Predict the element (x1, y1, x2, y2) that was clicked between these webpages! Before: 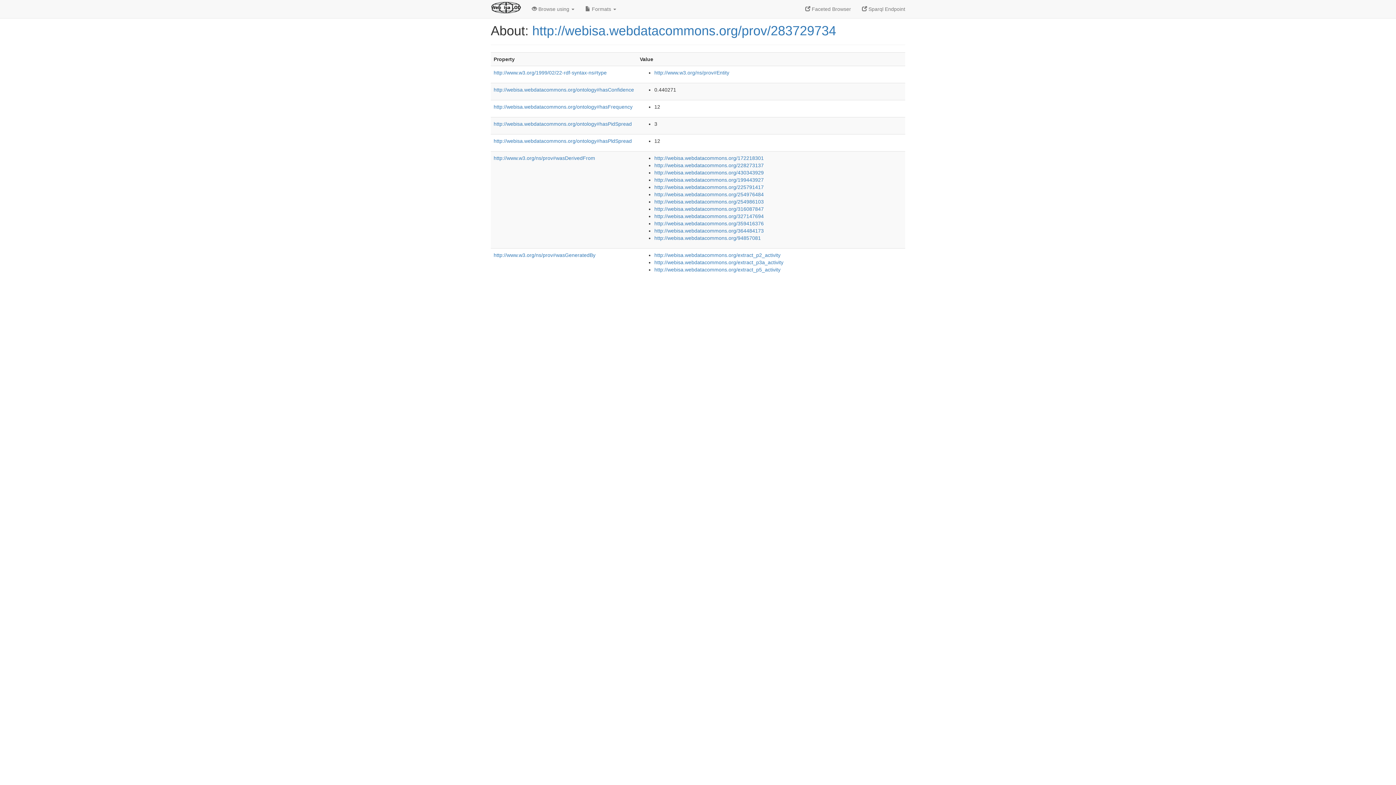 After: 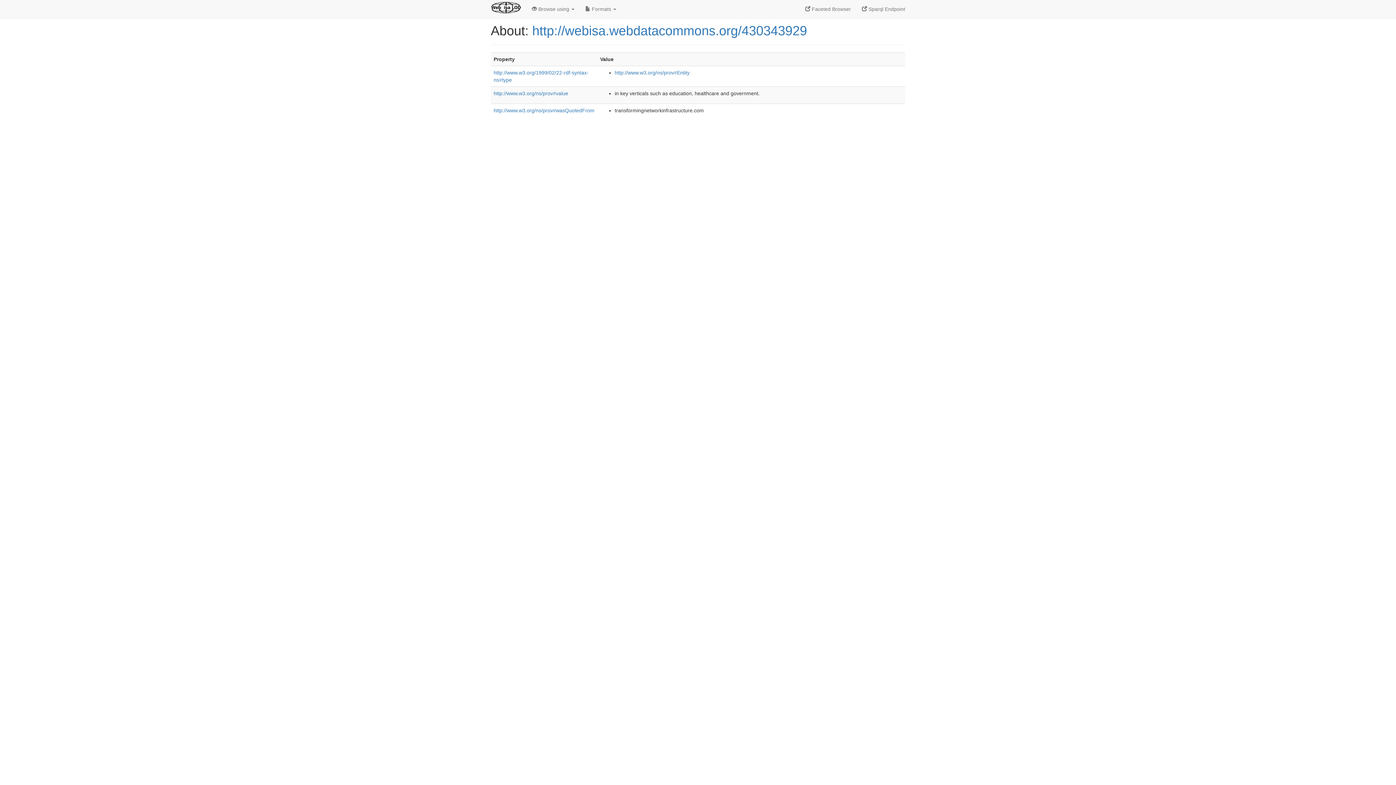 Action: bbox: (654, 169, 764, 175) label: http://webisa.webdatacommons.org/430343929